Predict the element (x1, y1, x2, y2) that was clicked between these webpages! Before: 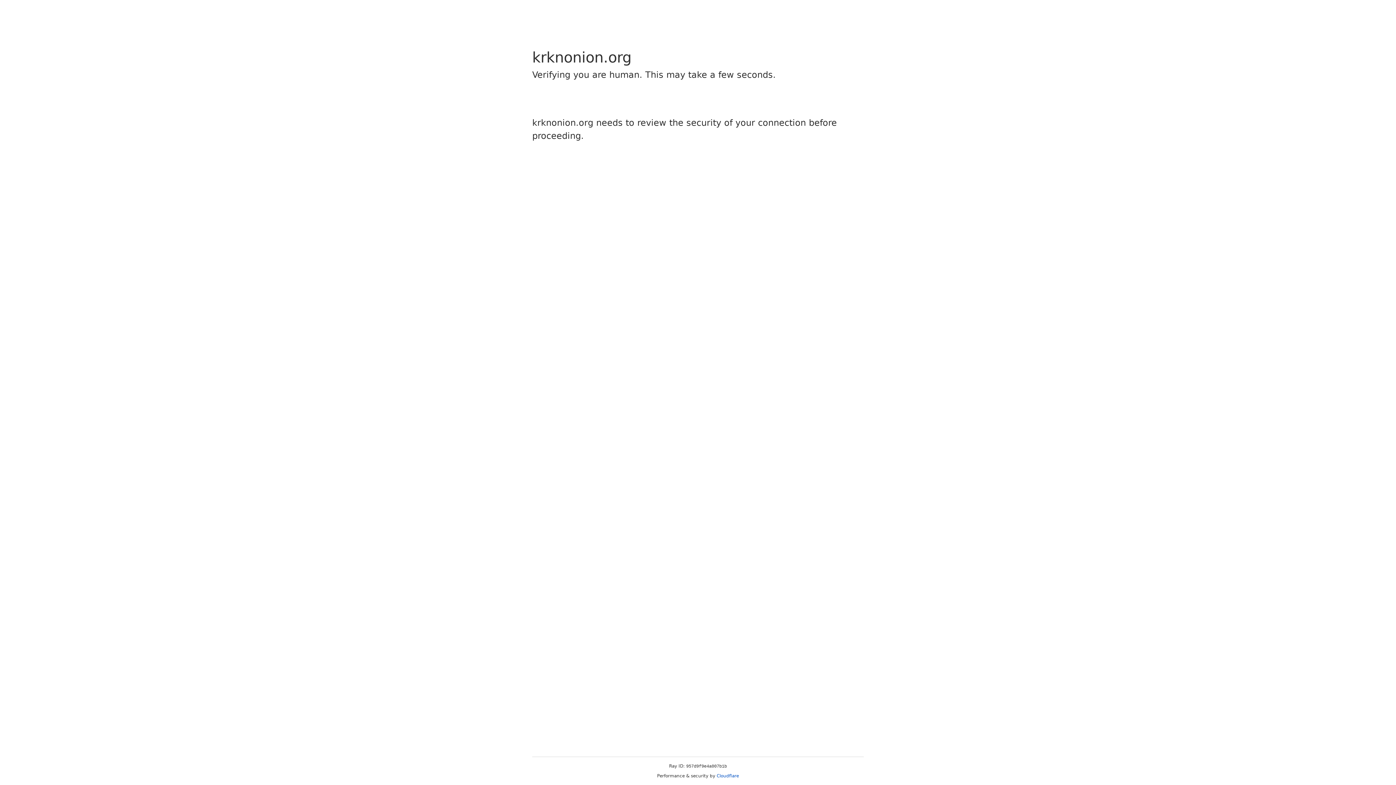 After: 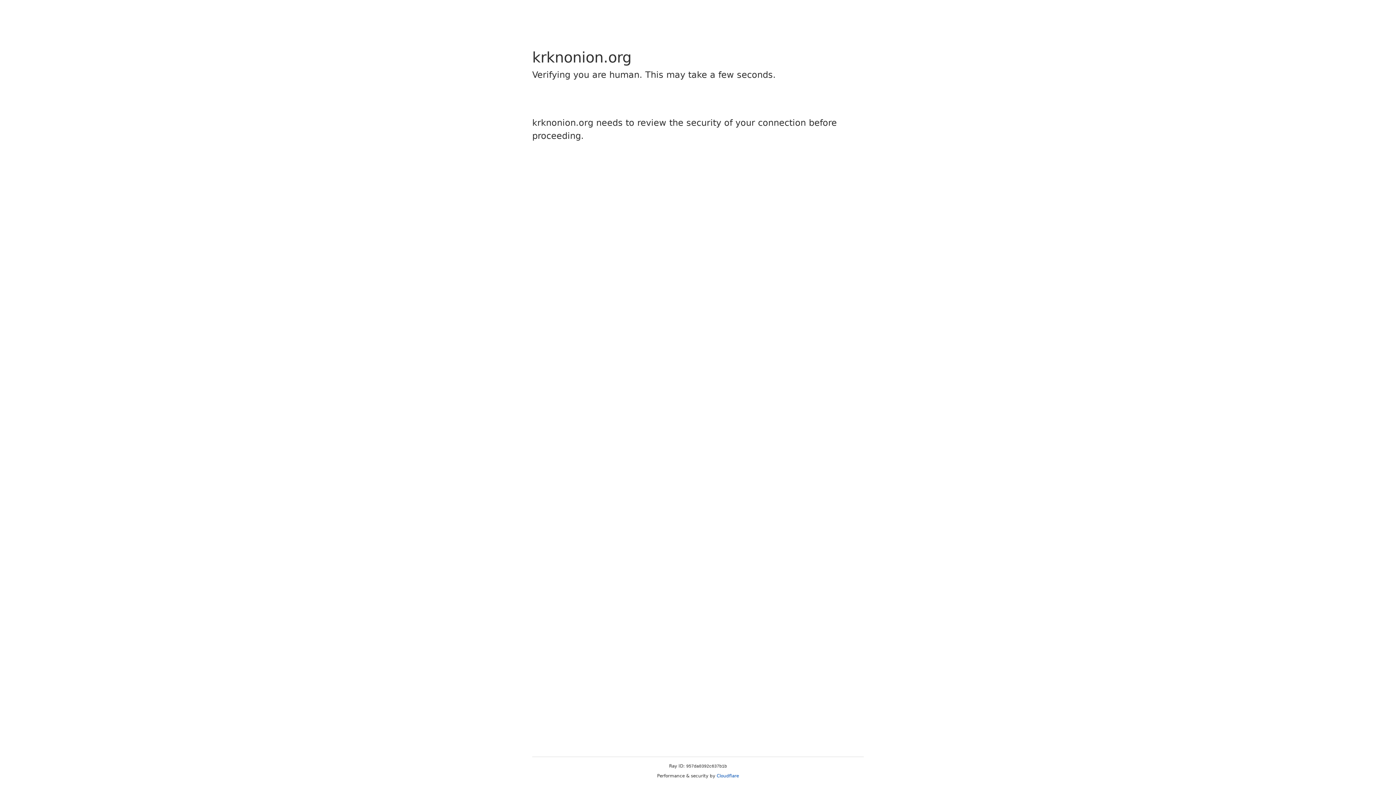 Action: label: Cloudflare bbox: (716, 773, 739, 778)